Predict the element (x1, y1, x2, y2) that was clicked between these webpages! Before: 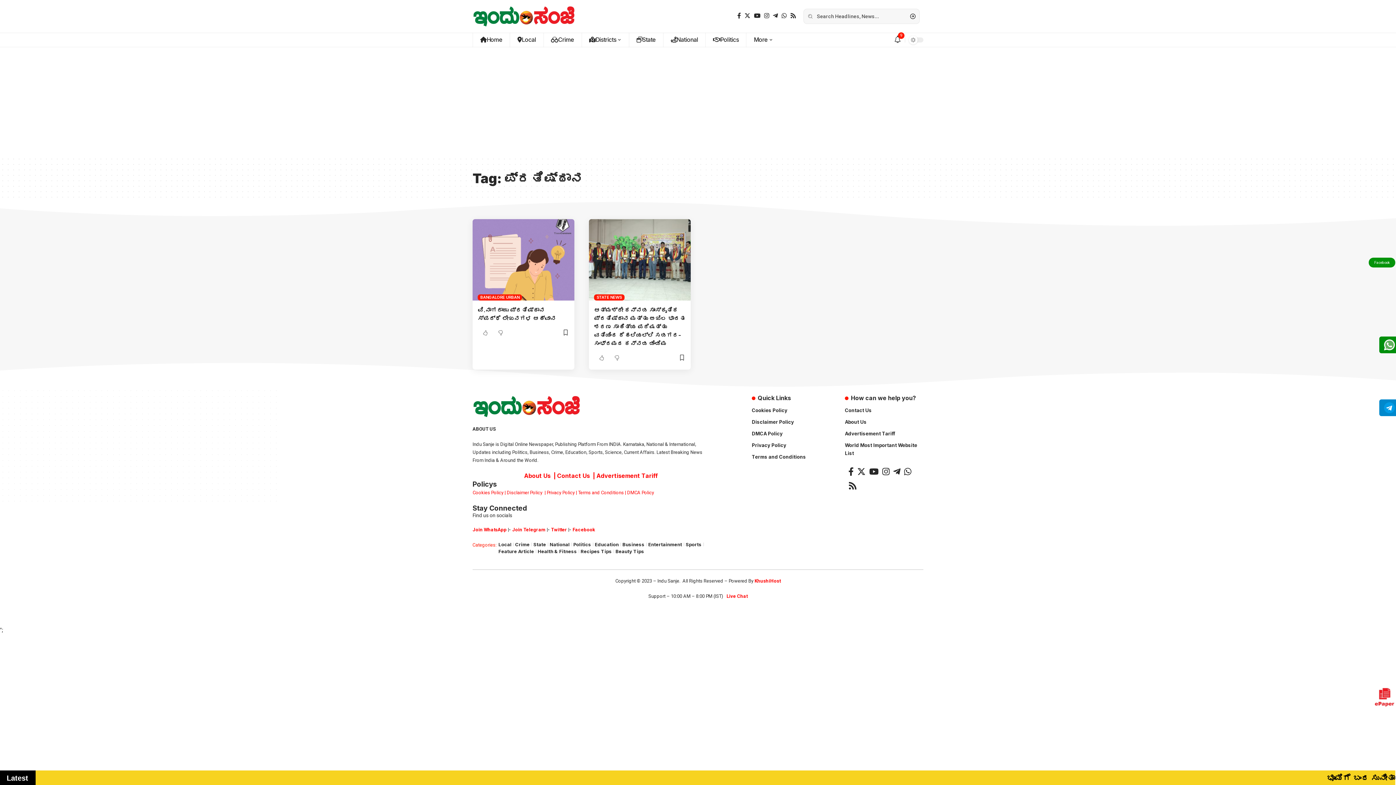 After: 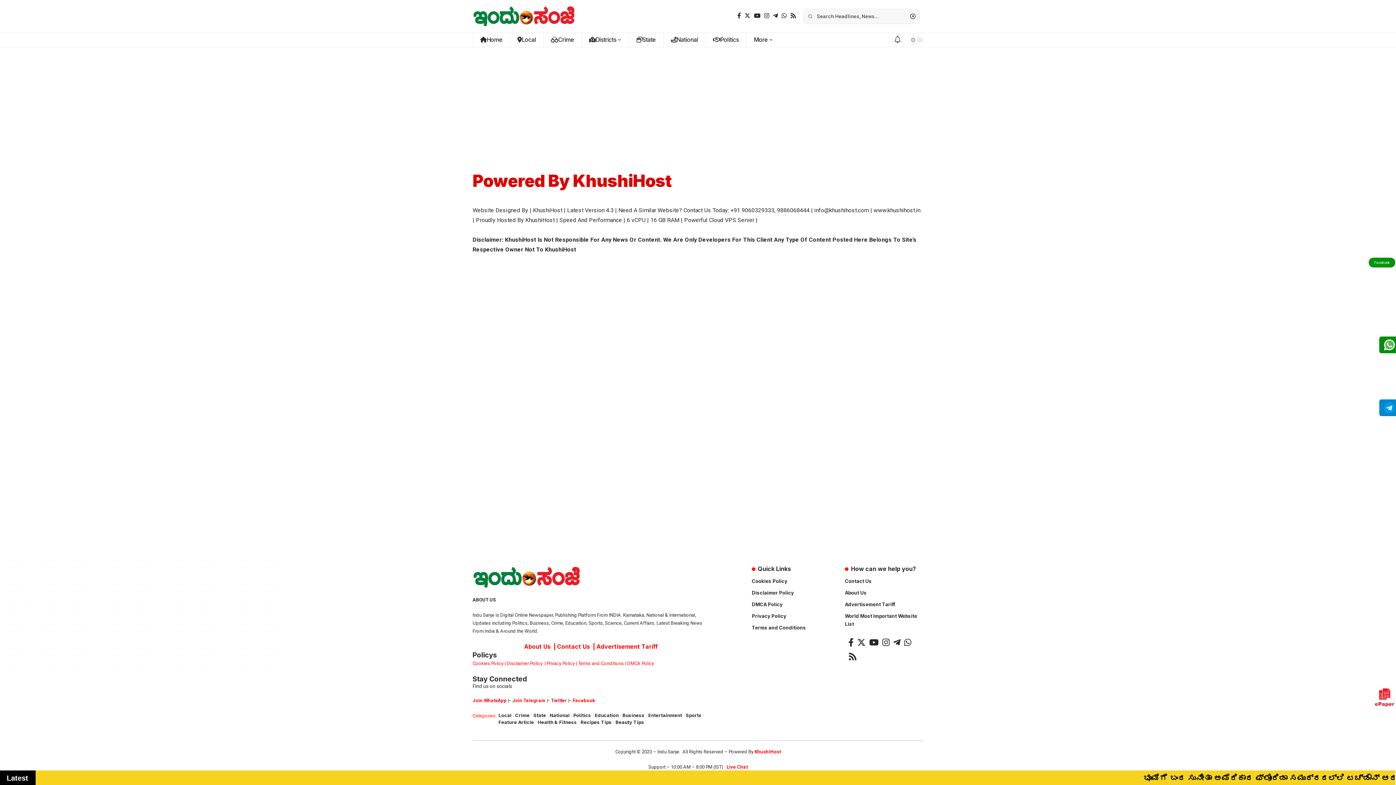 Action: bbox: (754, 578, 780, 583) label: KhushiHost